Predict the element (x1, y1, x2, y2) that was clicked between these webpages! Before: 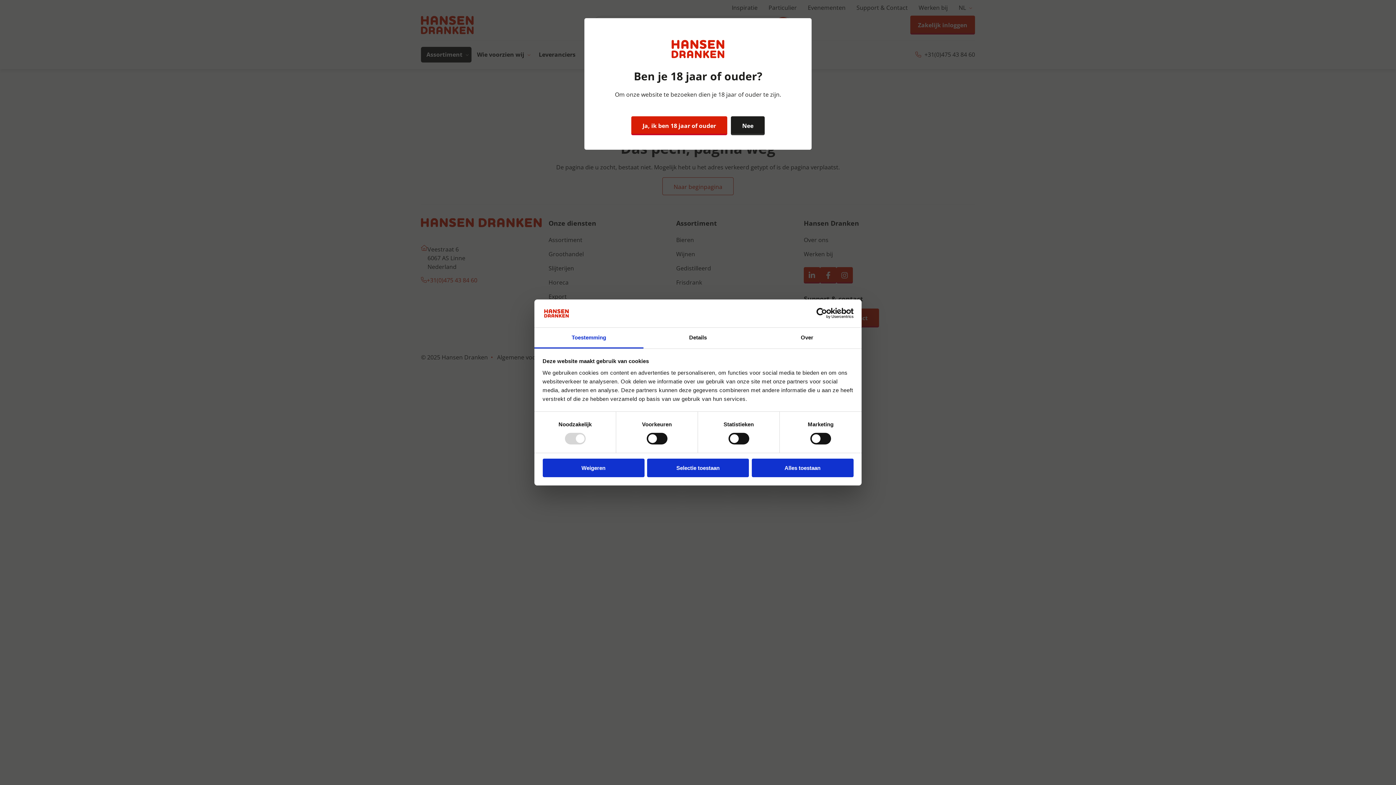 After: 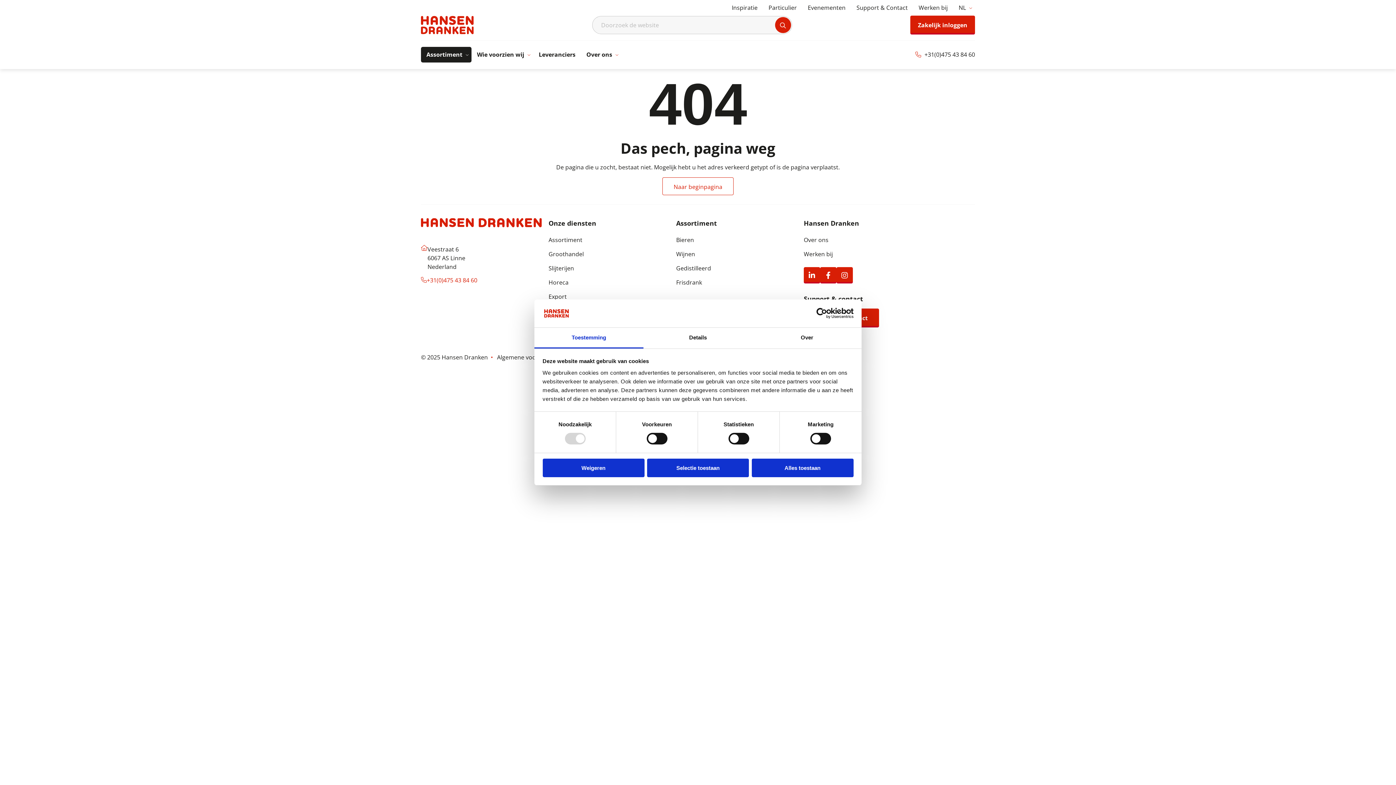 Action: label: Ja, ik ben 18 jaar of ouder bbox: (631, 116, 727, 135)